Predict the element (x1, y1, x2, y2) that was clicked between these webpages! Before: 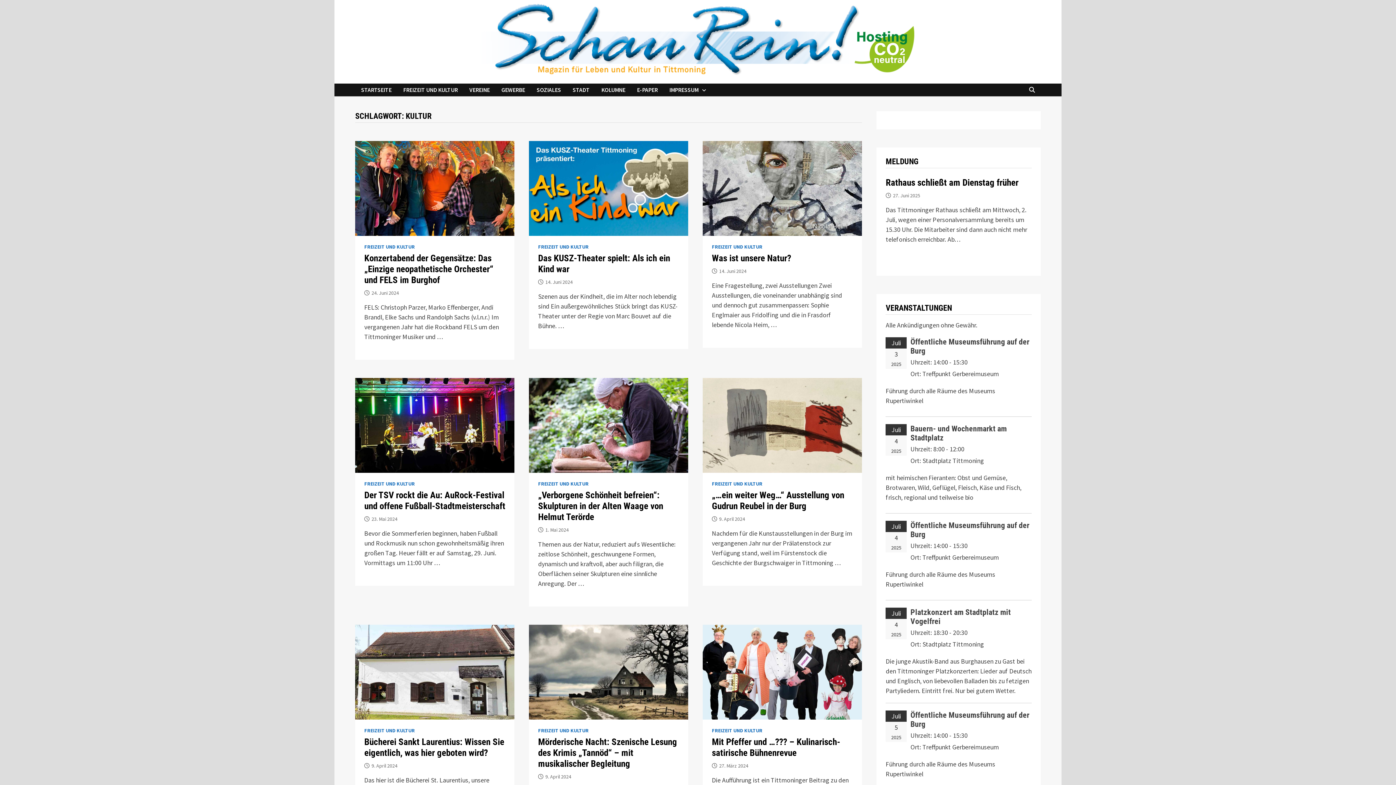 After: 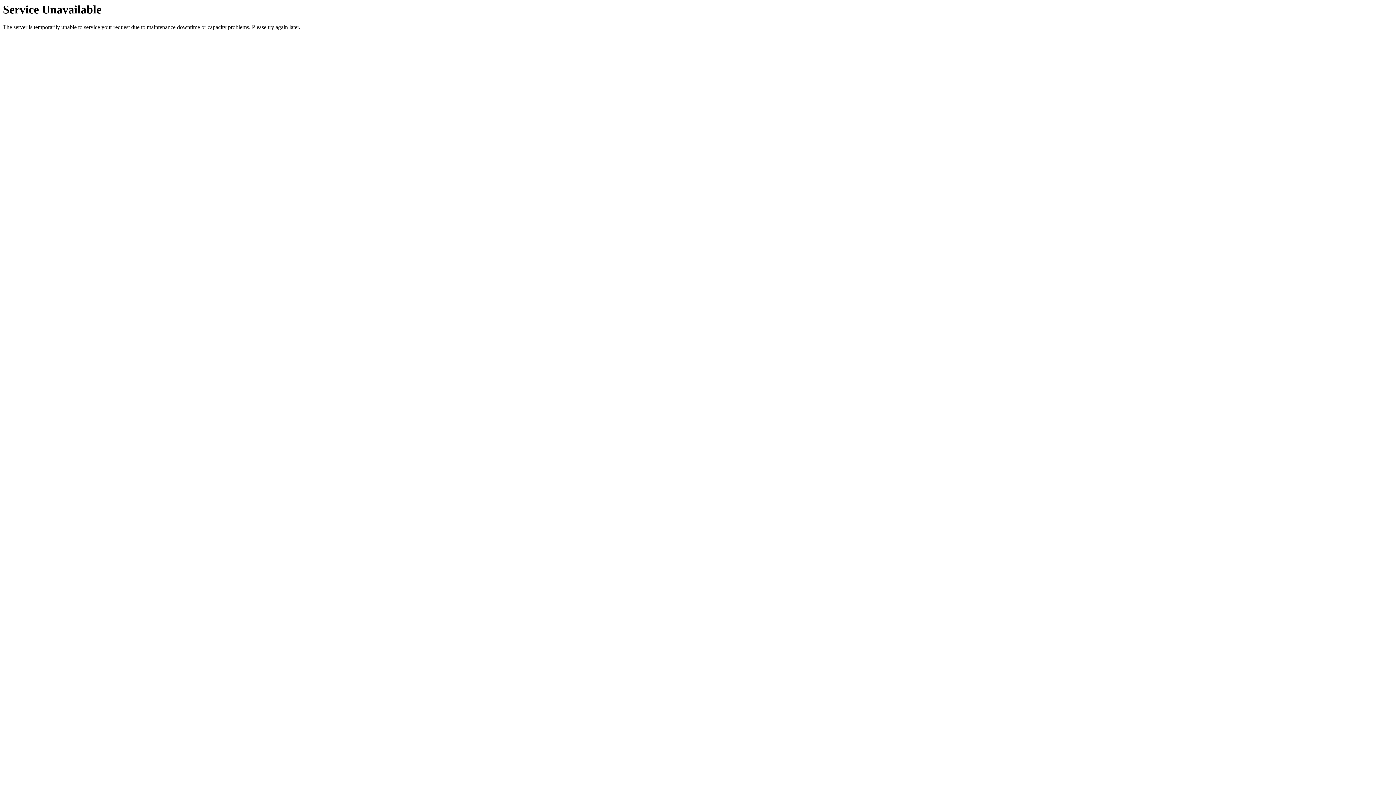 Action: bbox: (371, 515, 397, 522) label: 23. Mai 2024